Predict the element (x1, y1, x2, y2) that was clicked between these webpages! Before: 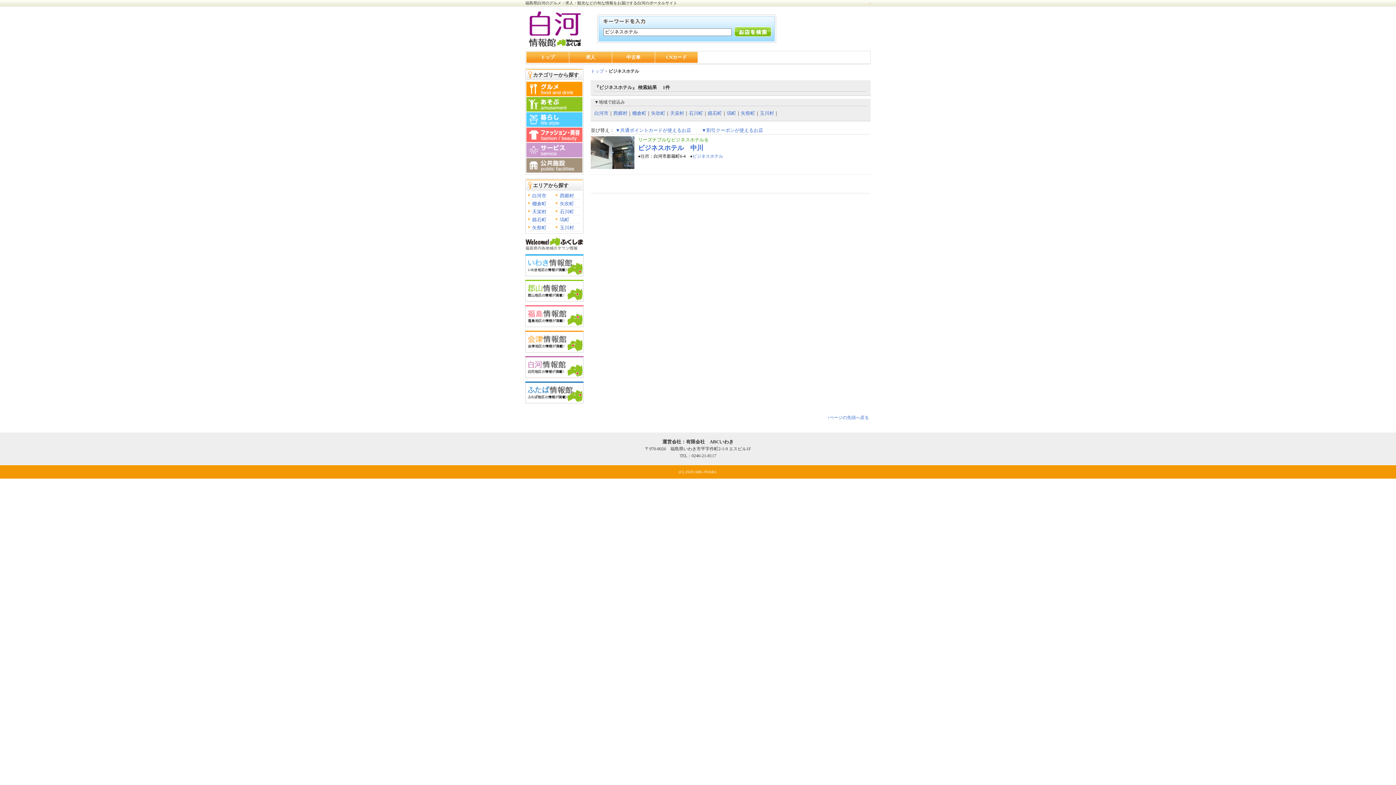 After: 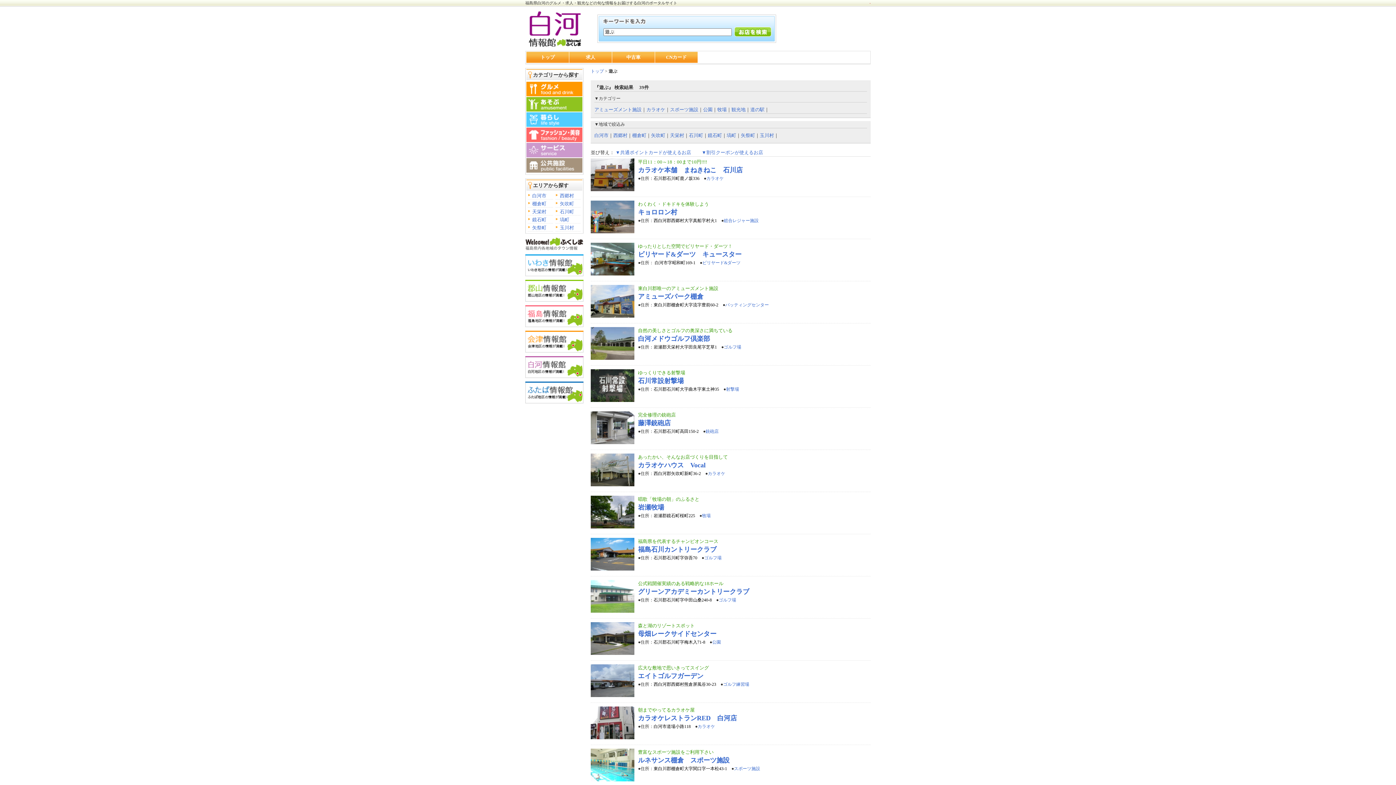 Action: bbox: (526, 105, 582, 111)